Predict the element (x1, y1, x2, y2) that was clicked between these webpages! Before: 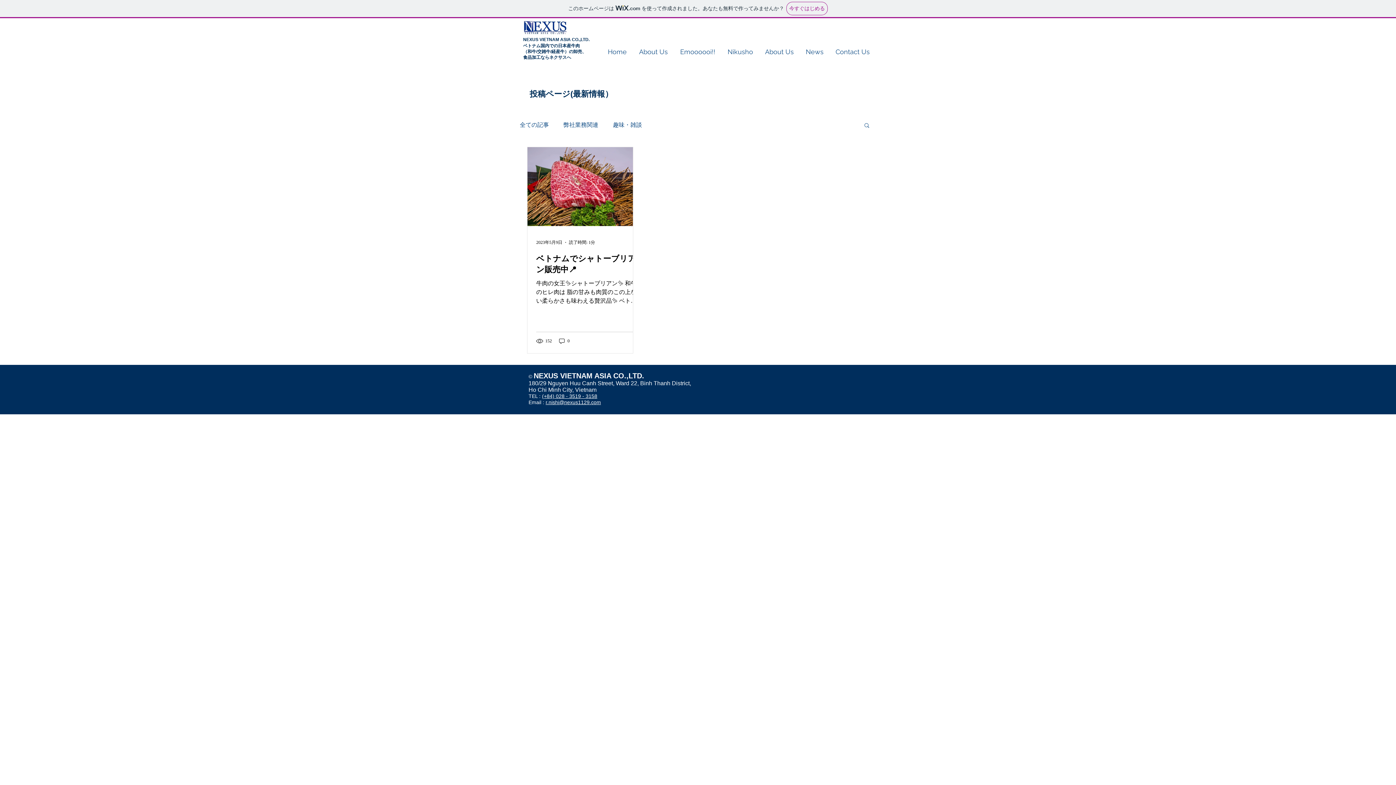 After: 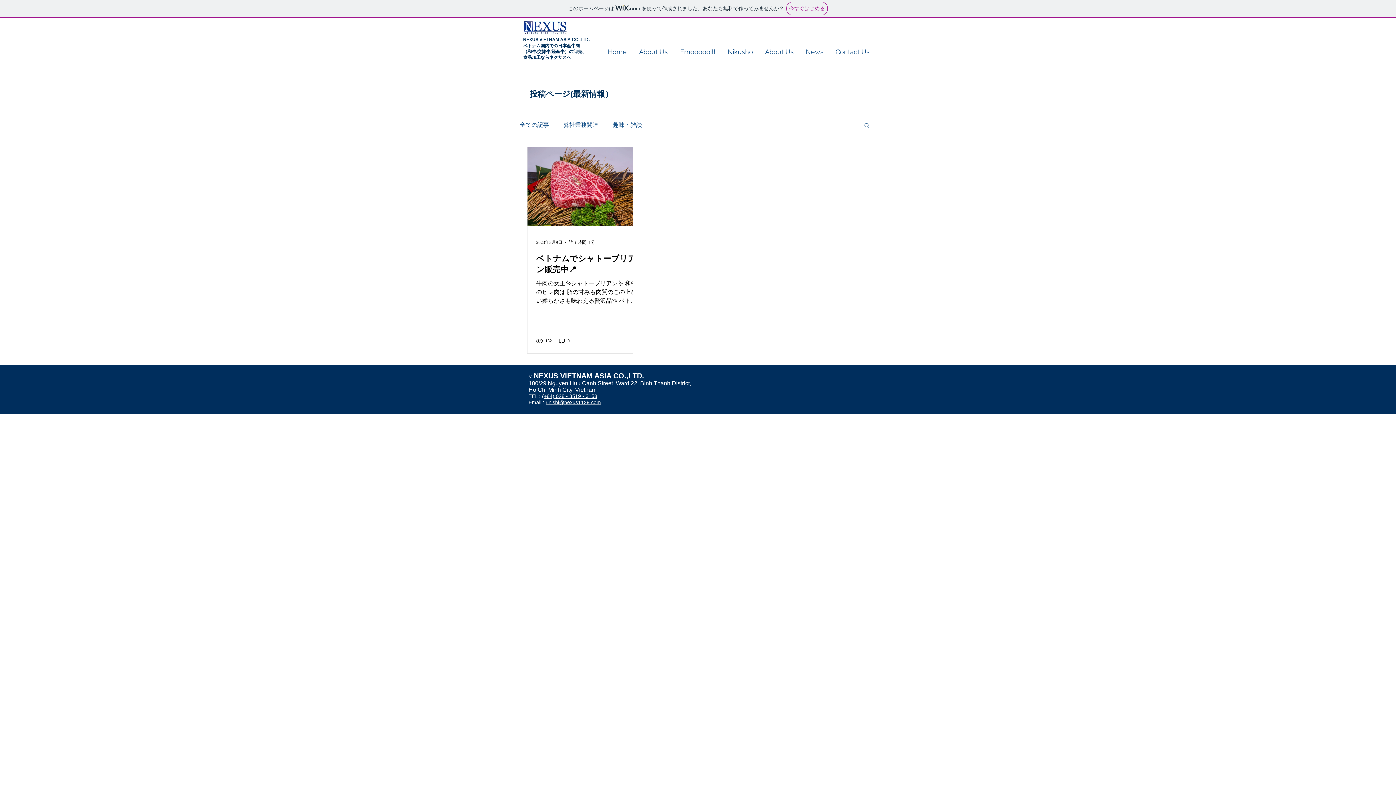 Action: label: (+84) 028 - 3519 - 3158 bbox: (542, 393, 597, 399)